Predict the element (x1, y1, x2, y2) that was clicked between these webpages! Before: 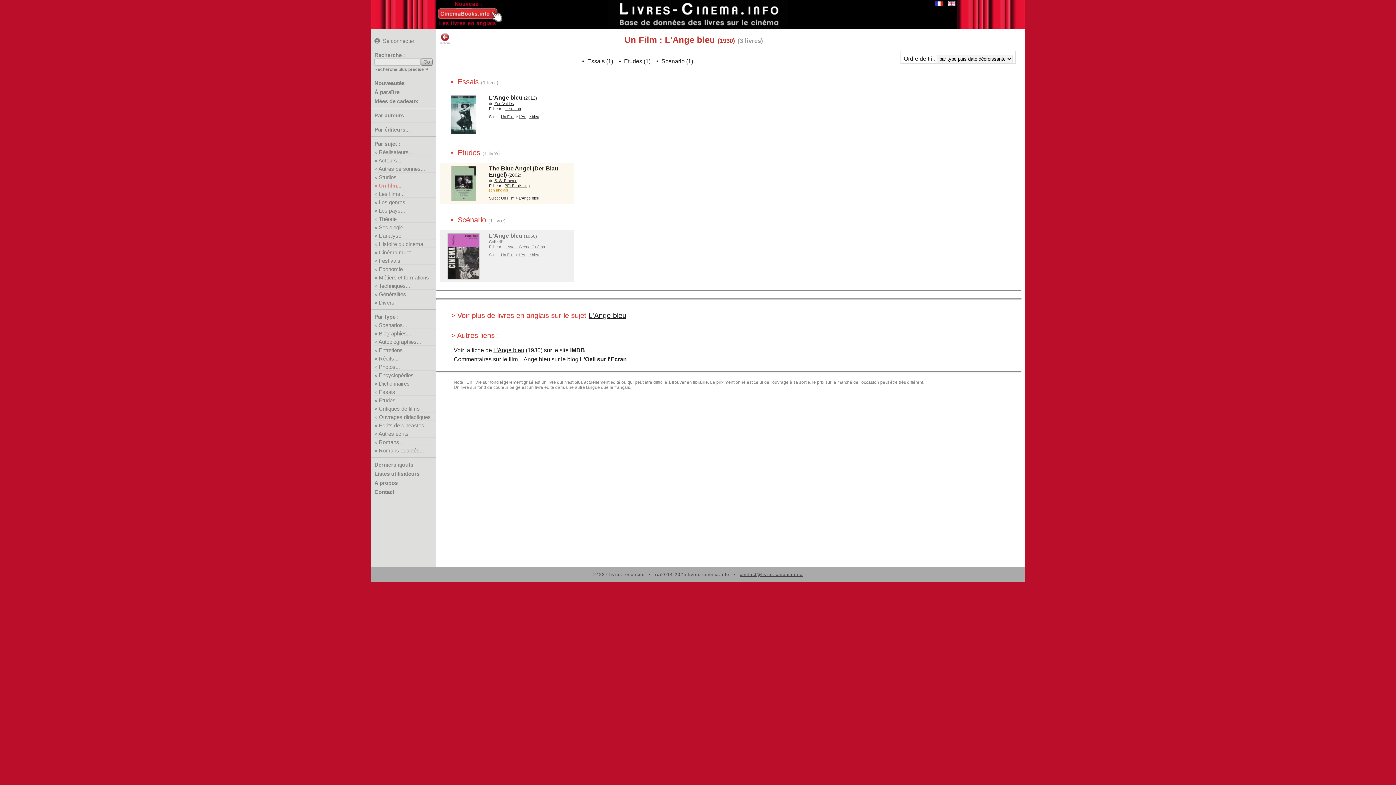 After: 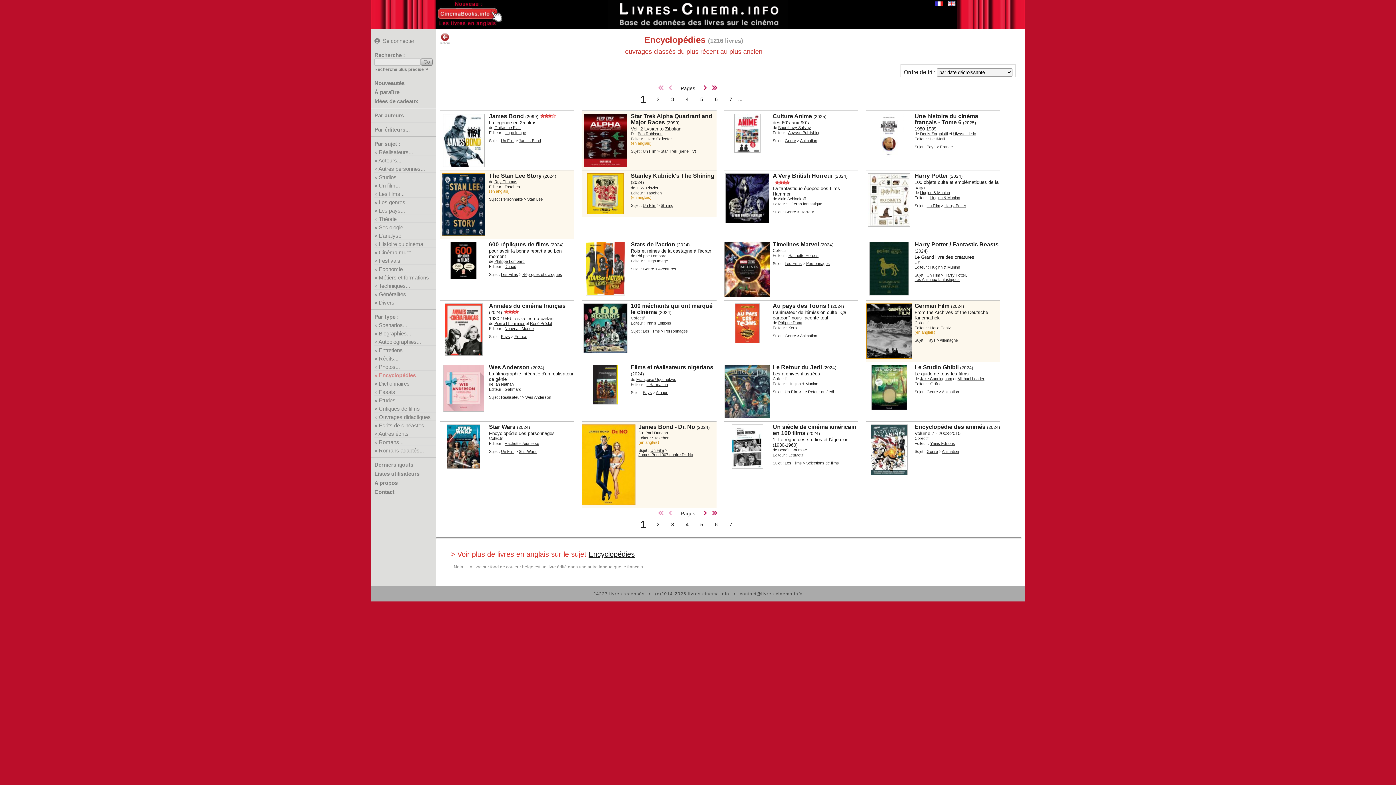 Action: bbox: (378, 372, 413, 378) label: Encyclopédies